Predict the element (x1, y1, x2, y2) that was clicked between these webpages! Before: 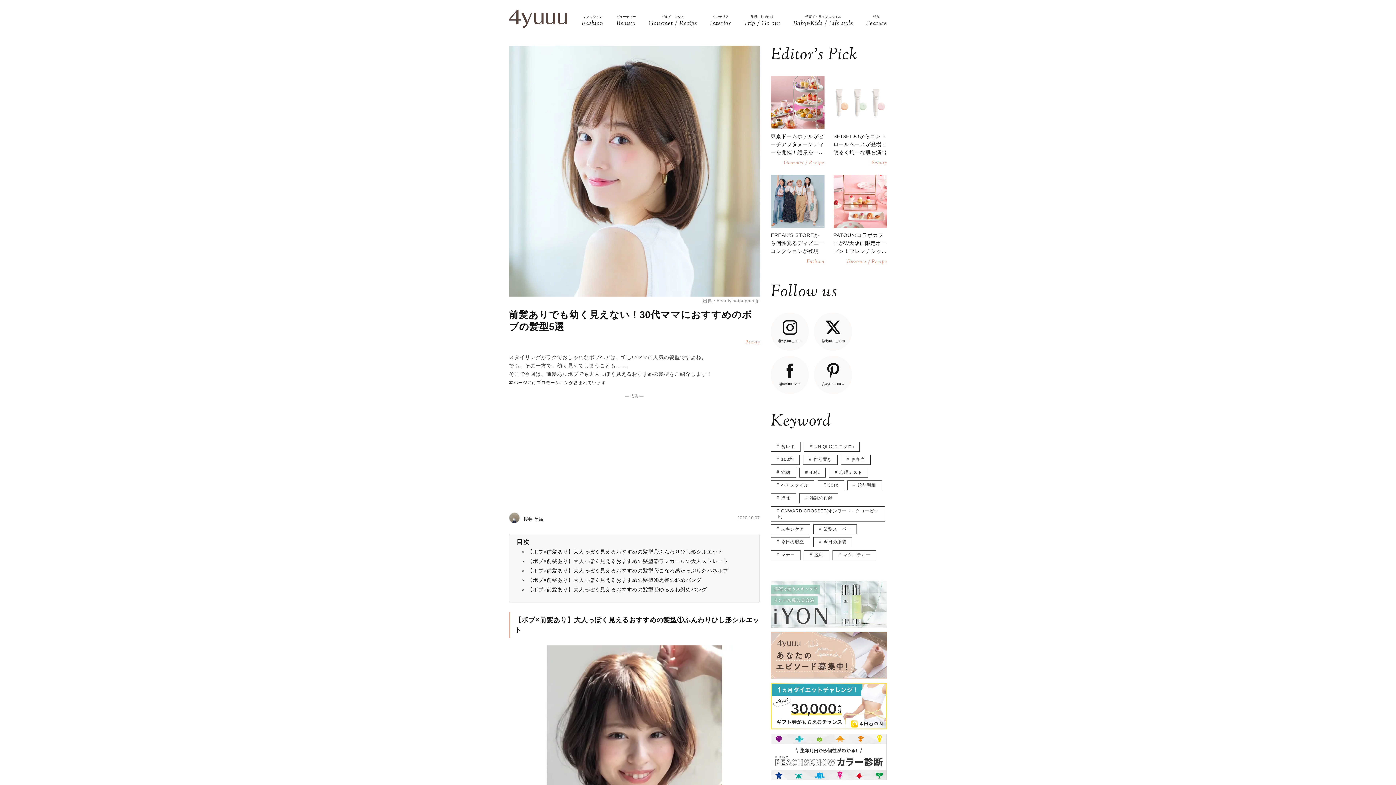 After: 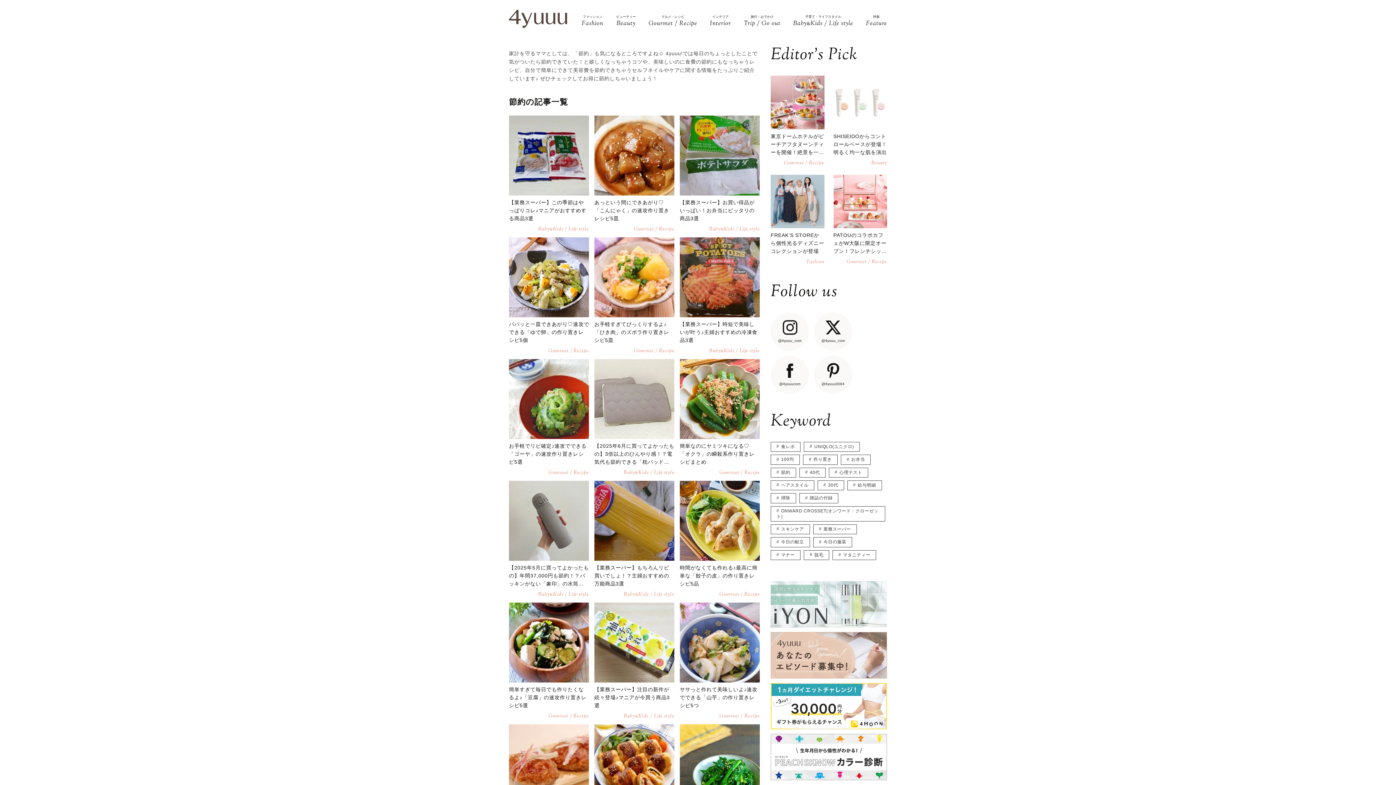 Action: bbox: (770, 467, 796, 477) label: 節約